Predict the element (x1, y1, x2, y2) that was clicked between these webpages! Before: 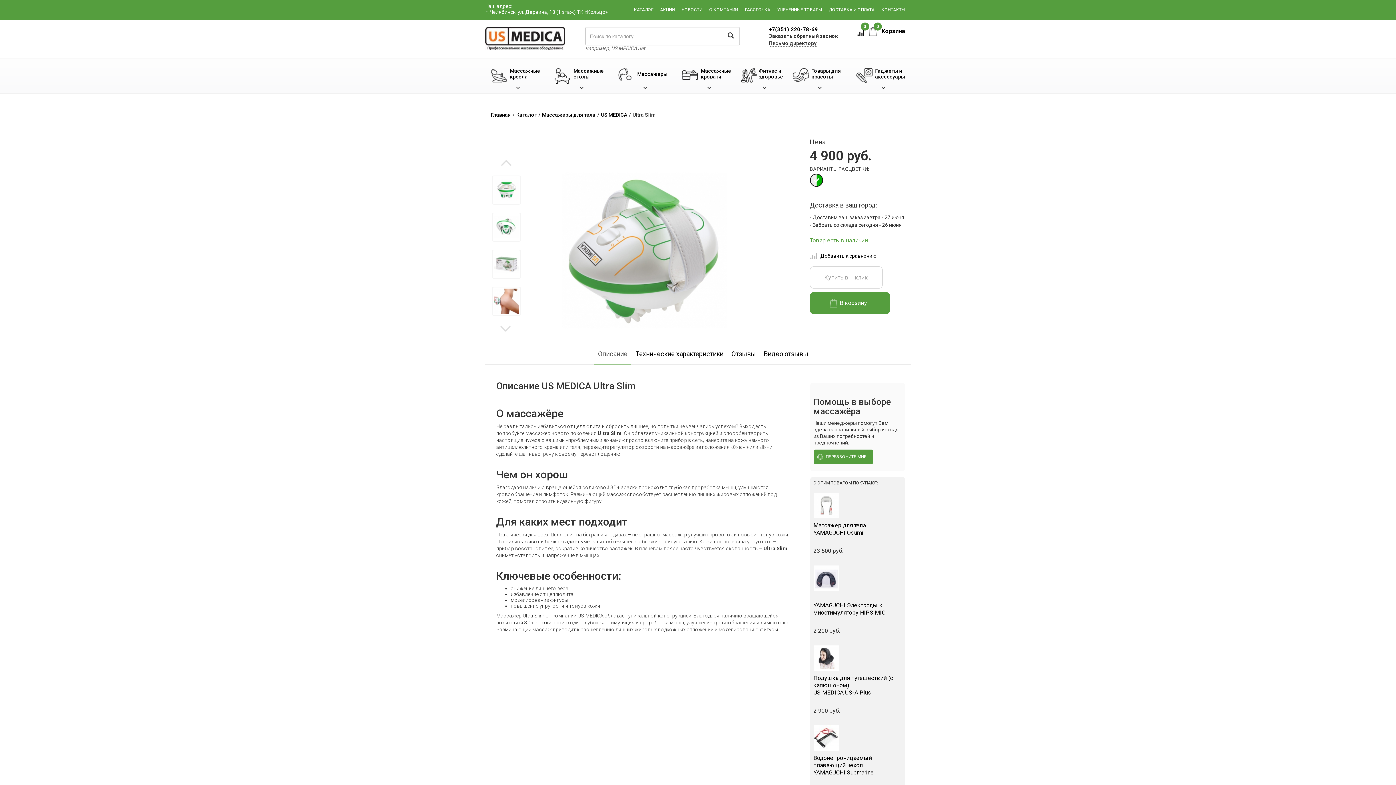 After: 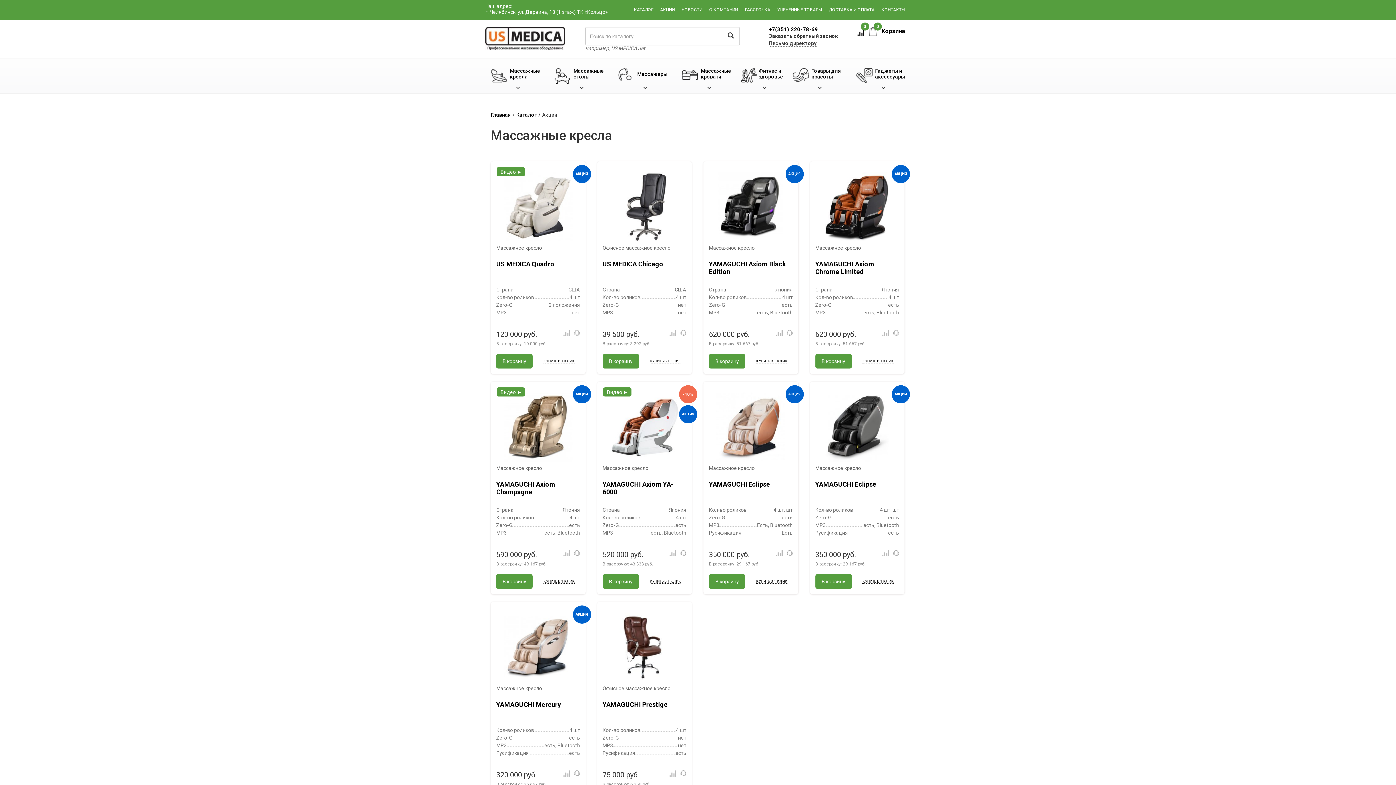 Action: bbox: (660, 0, 674, 19) label: АКЦИИ